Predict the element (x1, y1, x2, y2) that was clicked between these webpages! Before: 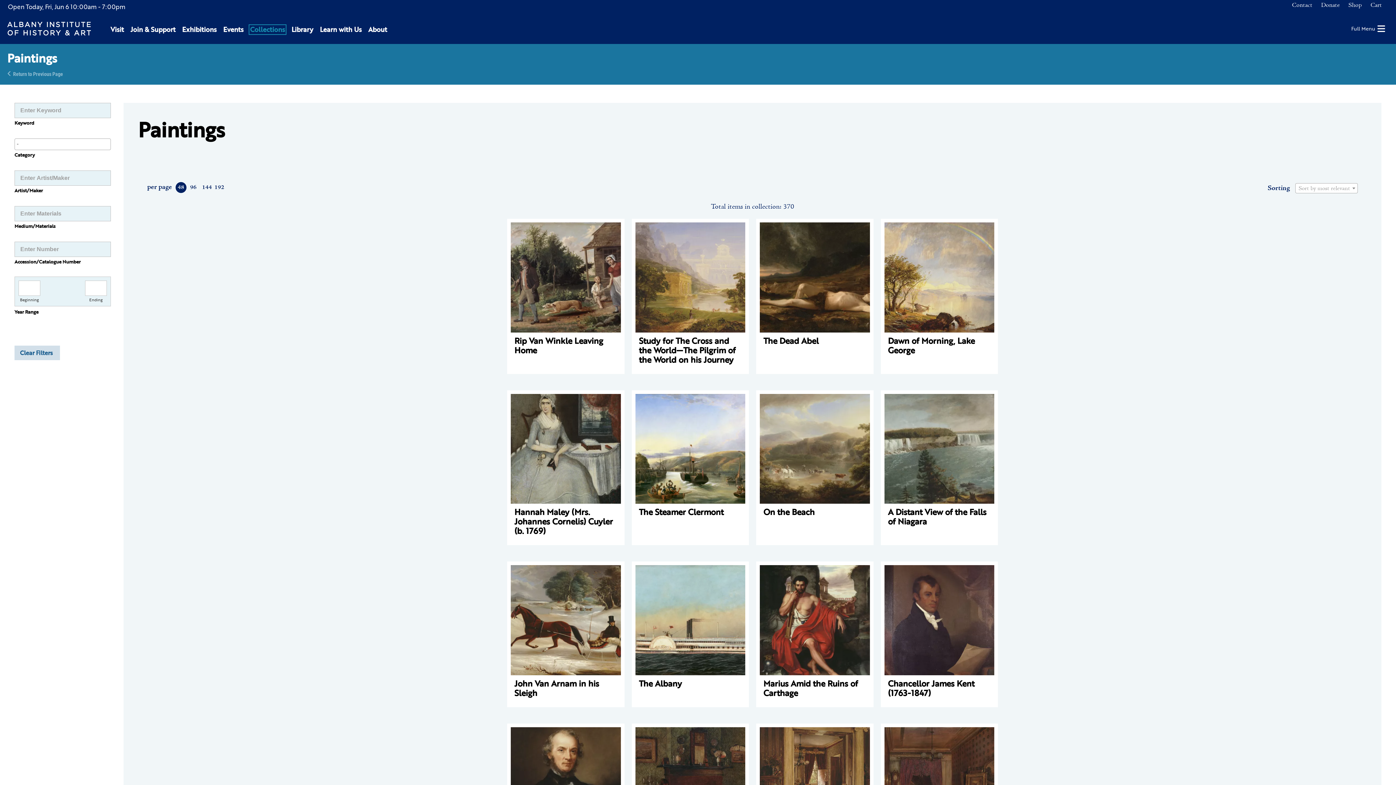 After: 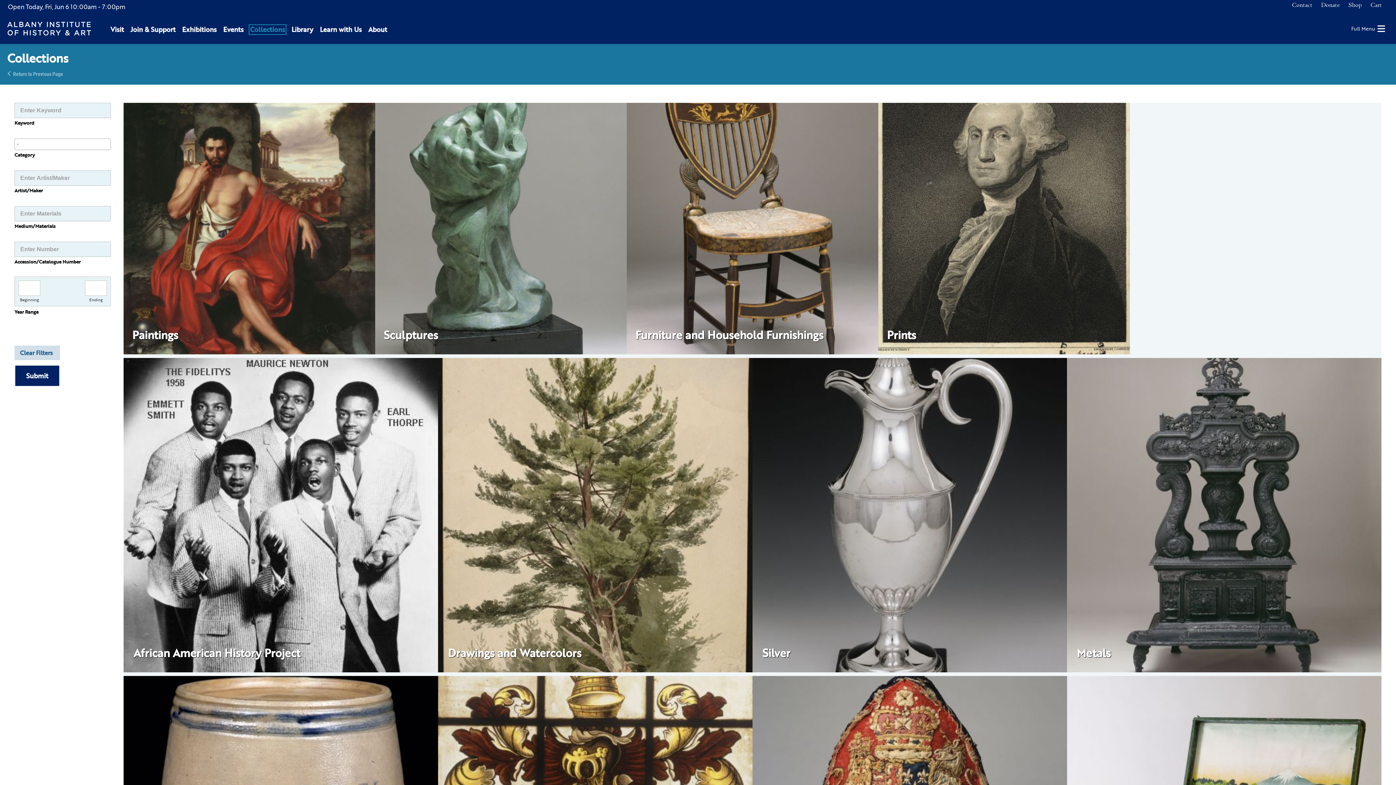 Action: label: Collections bbox: (248, 24, 286, 34)